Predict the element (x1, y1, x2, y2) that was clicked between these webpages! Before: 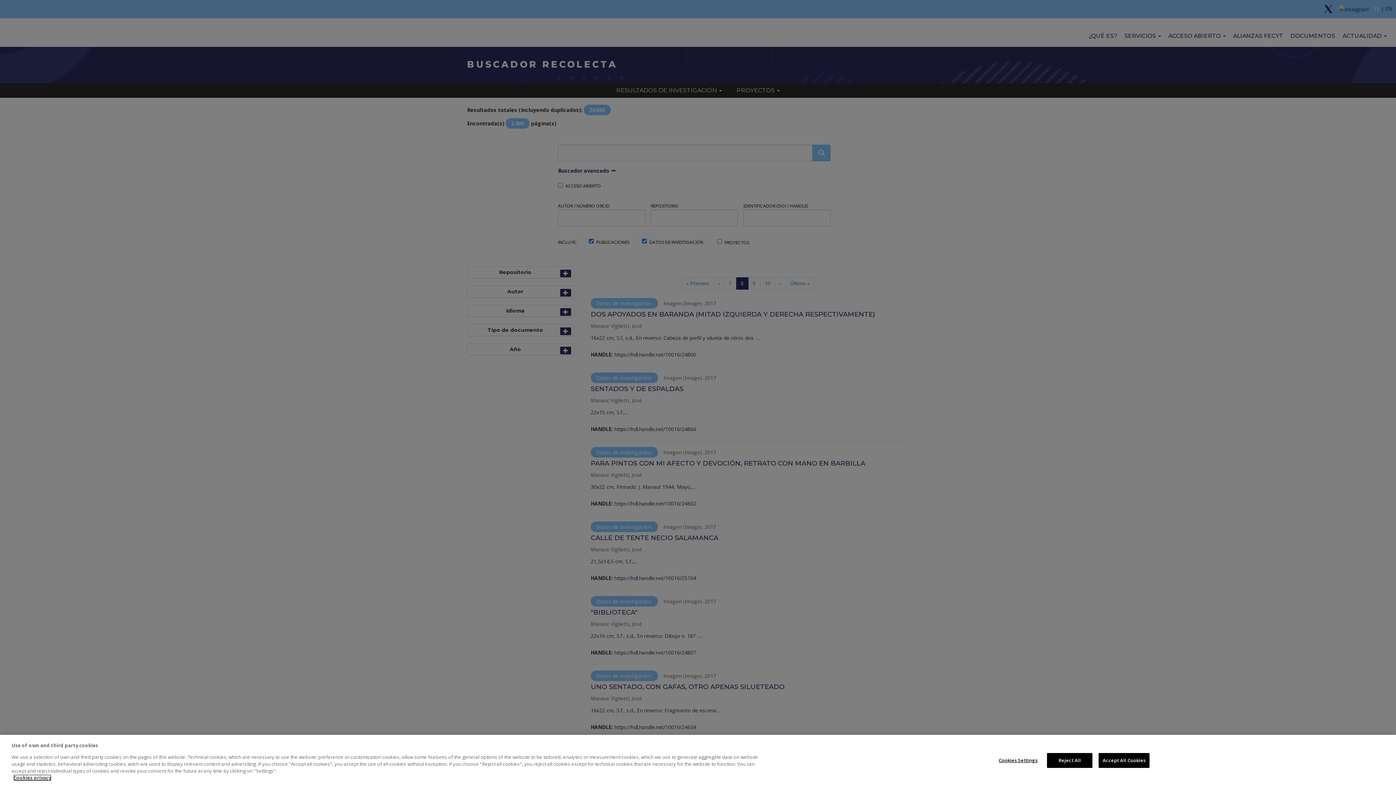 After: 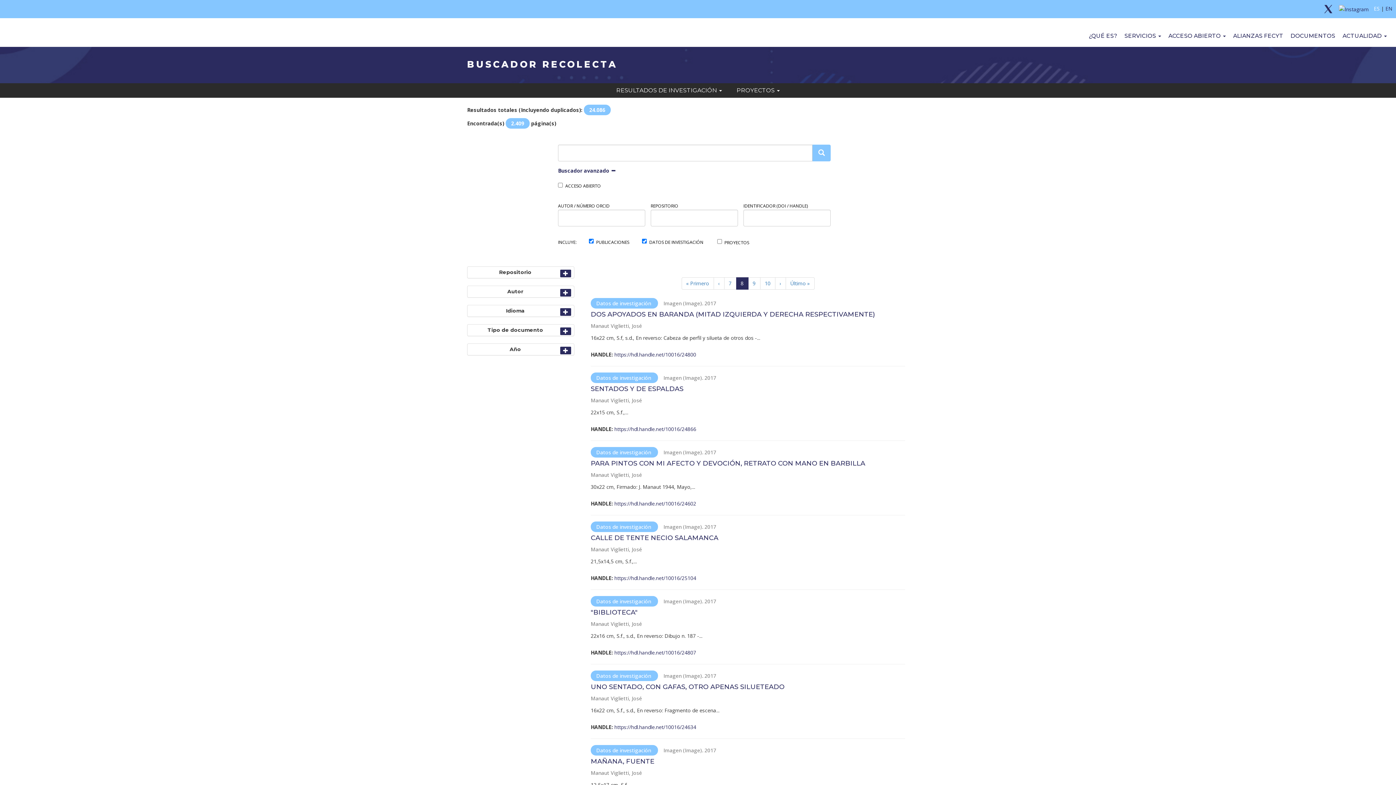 Action: label: Reject All bbox: (1047, 753, 1092, 768)